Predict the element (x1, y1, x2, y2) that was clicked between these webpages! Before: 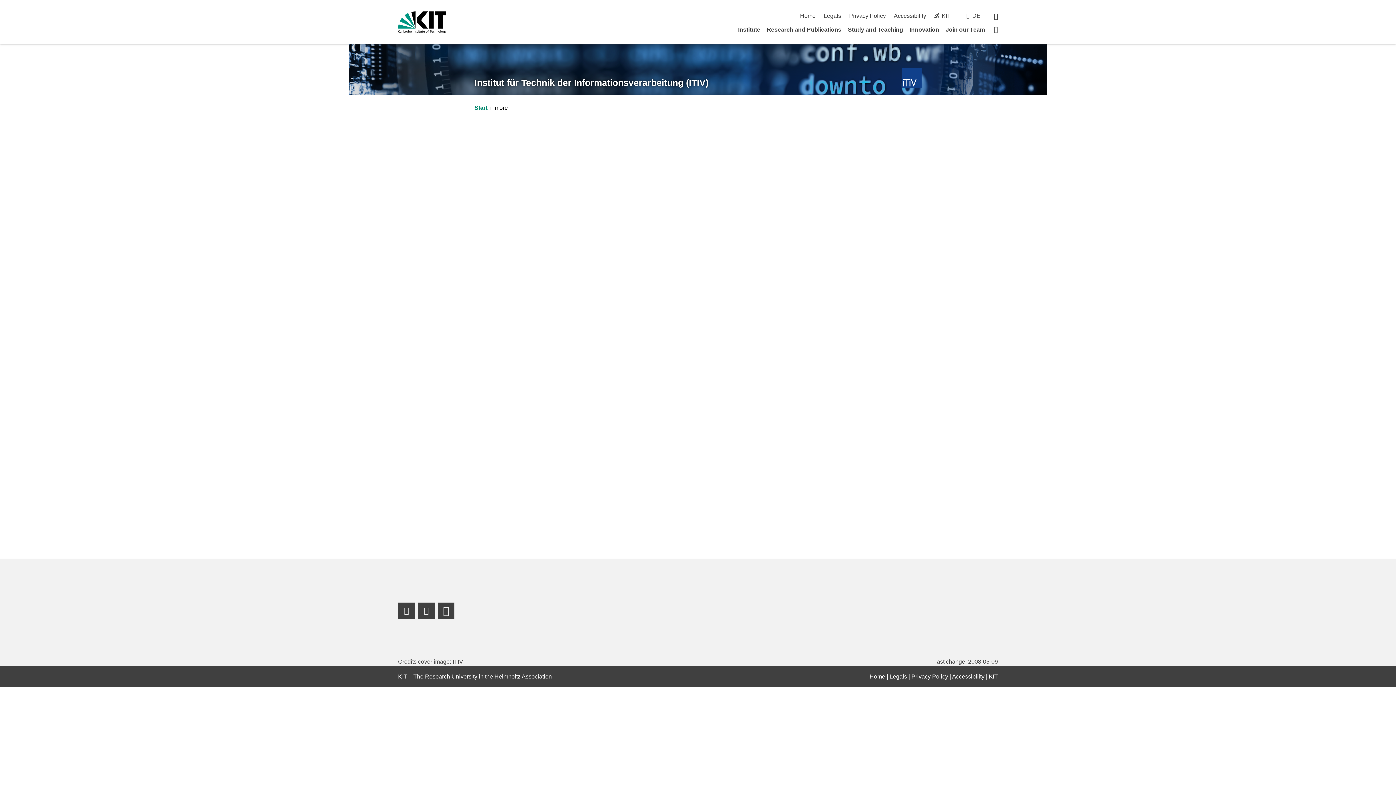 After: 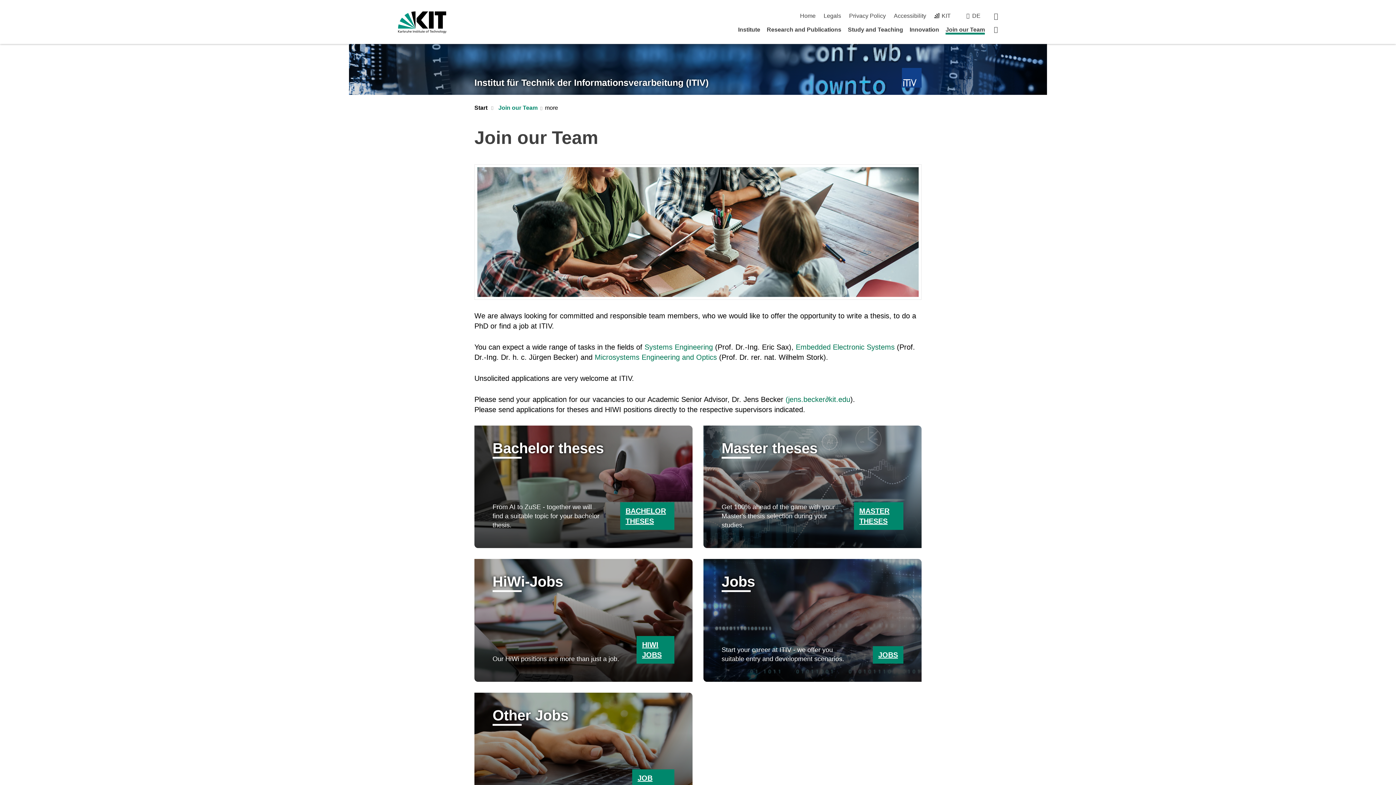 Action: label: Join our Team bbox: (945, 26, 985, 32)